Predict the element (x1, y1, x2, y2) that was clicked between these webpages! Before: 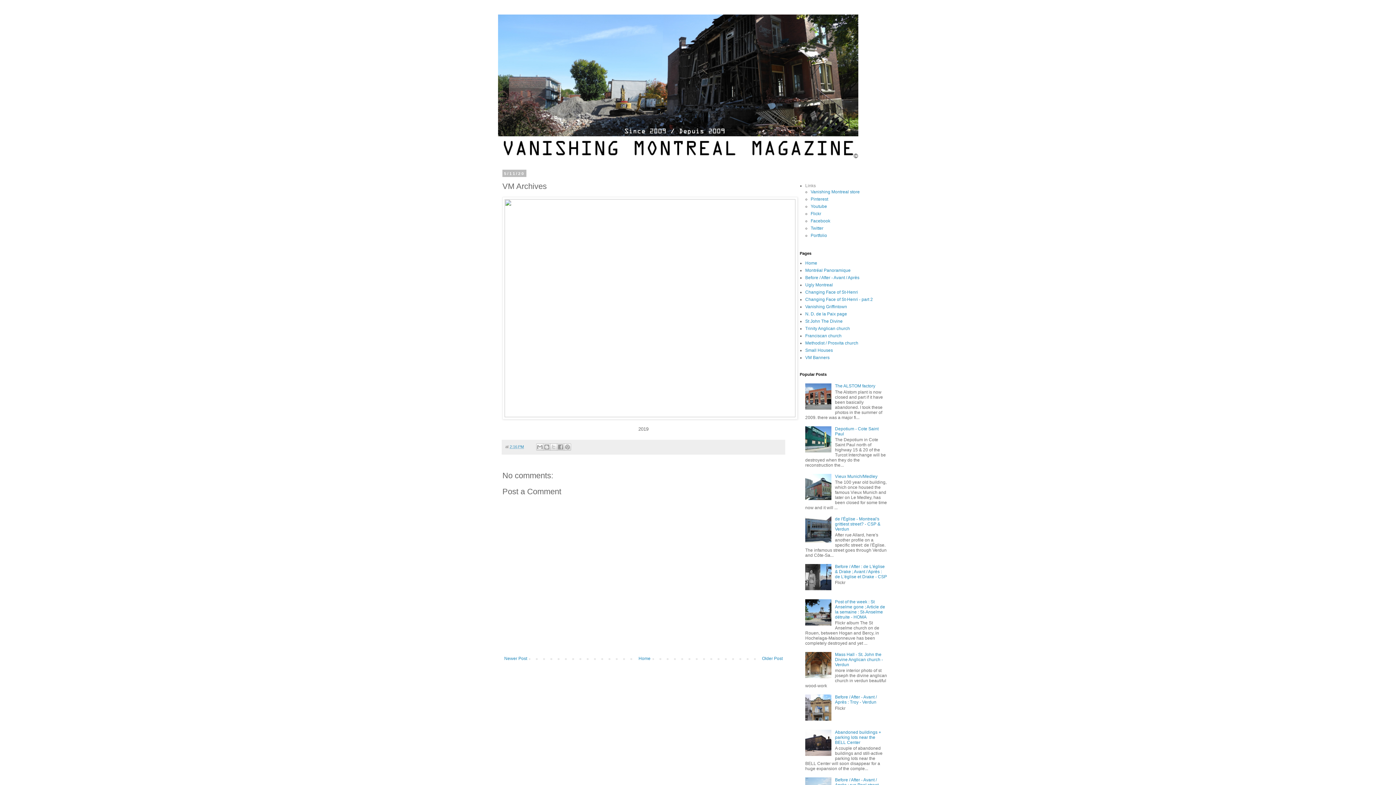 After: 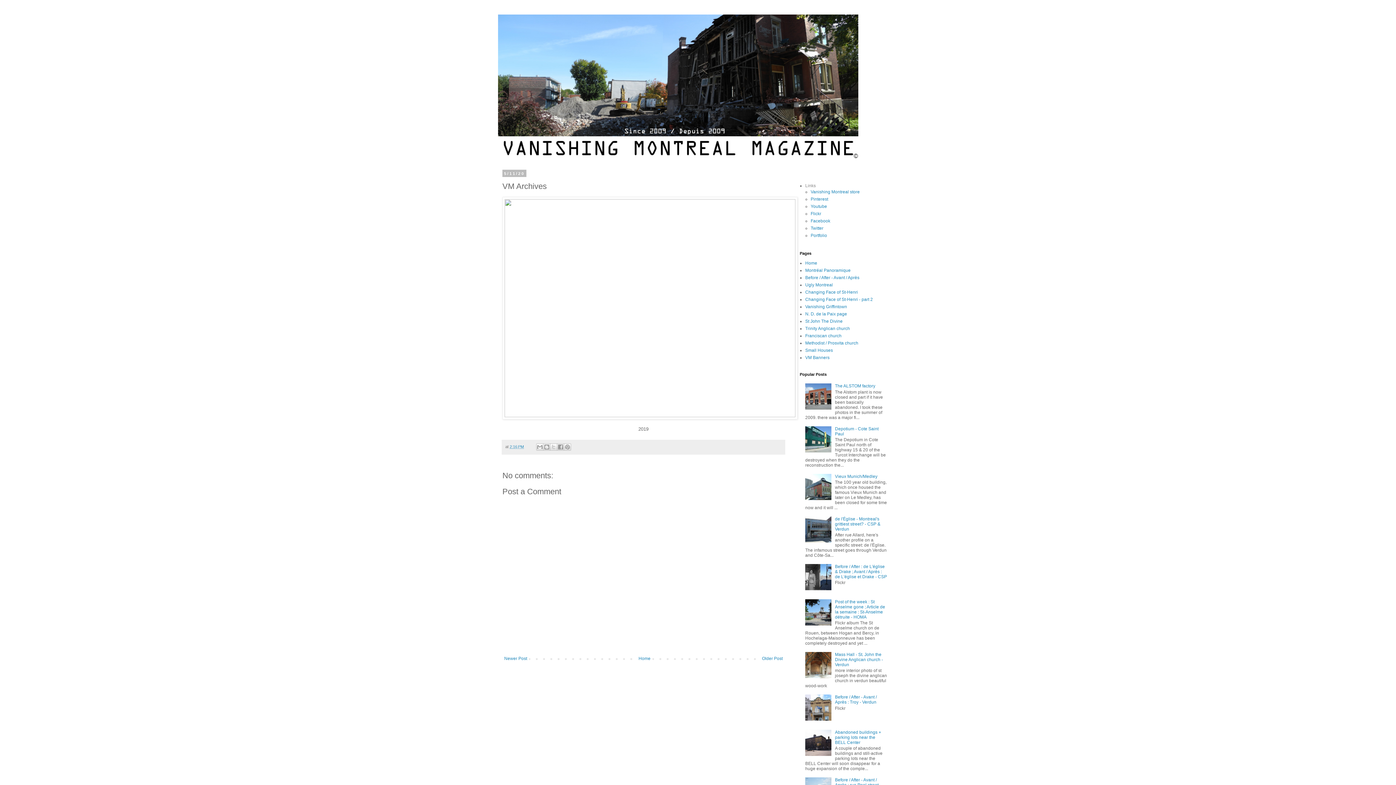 Action: bbox: (805, 621, 833, 626)